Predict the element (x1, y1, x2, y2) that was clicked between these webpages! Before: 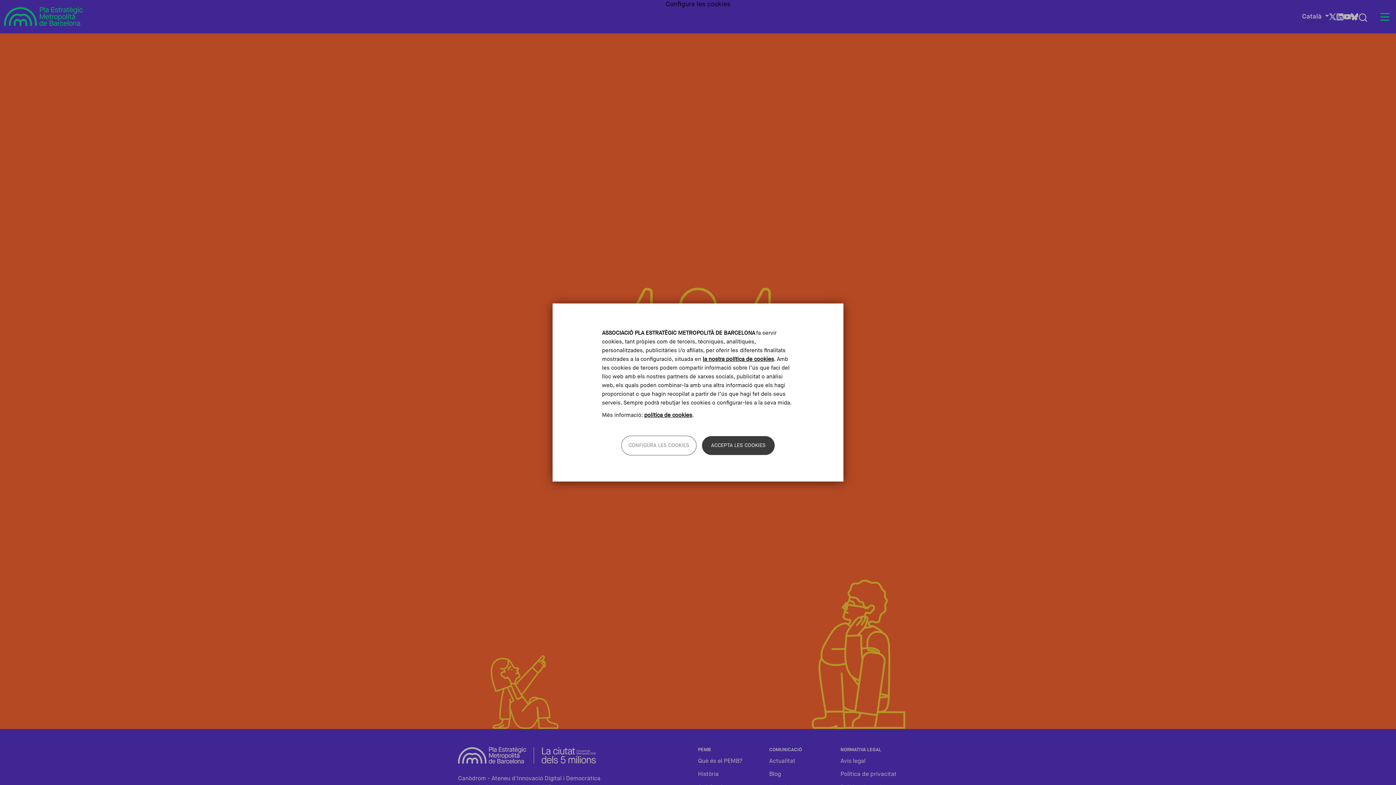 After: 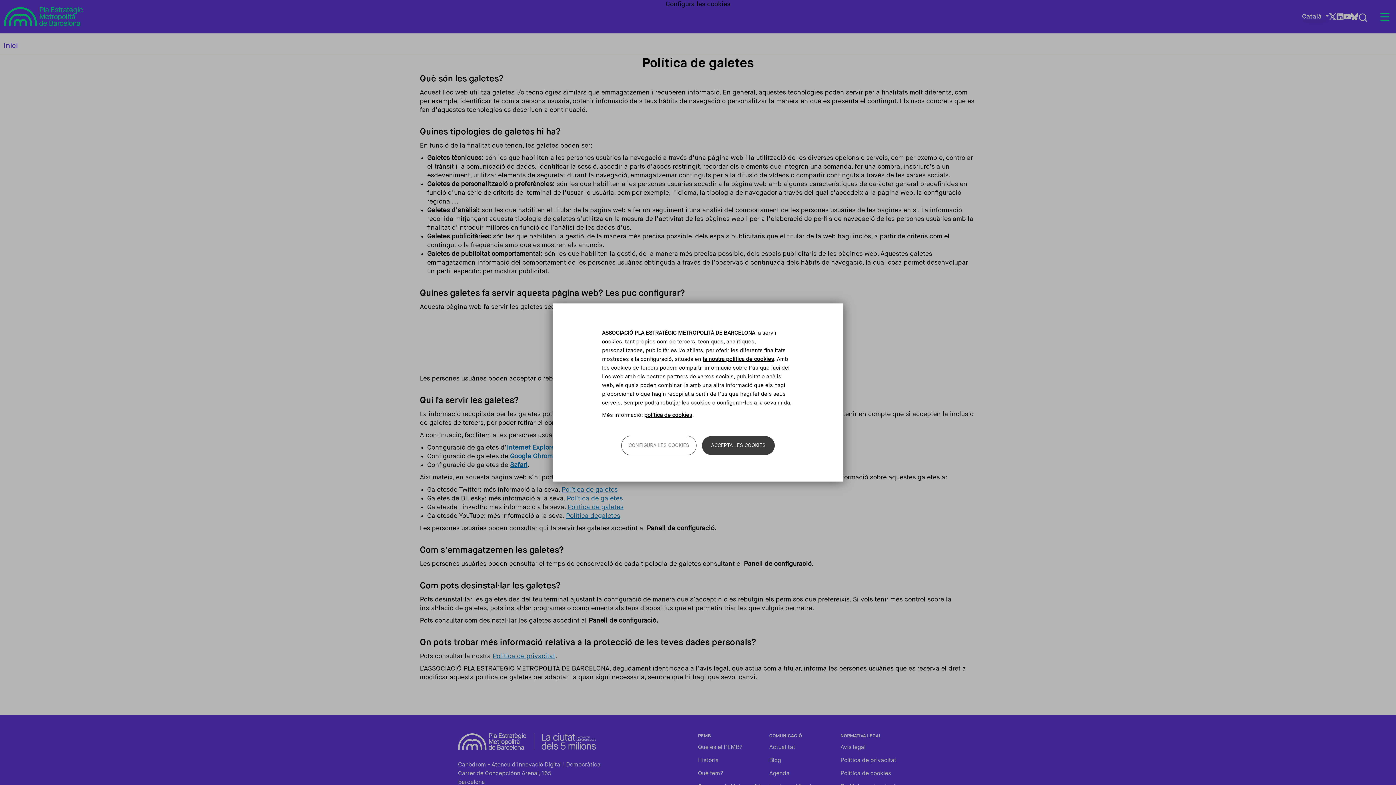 Action: label: la nostra política de cookies bbox: (702, 356, 774, 362)